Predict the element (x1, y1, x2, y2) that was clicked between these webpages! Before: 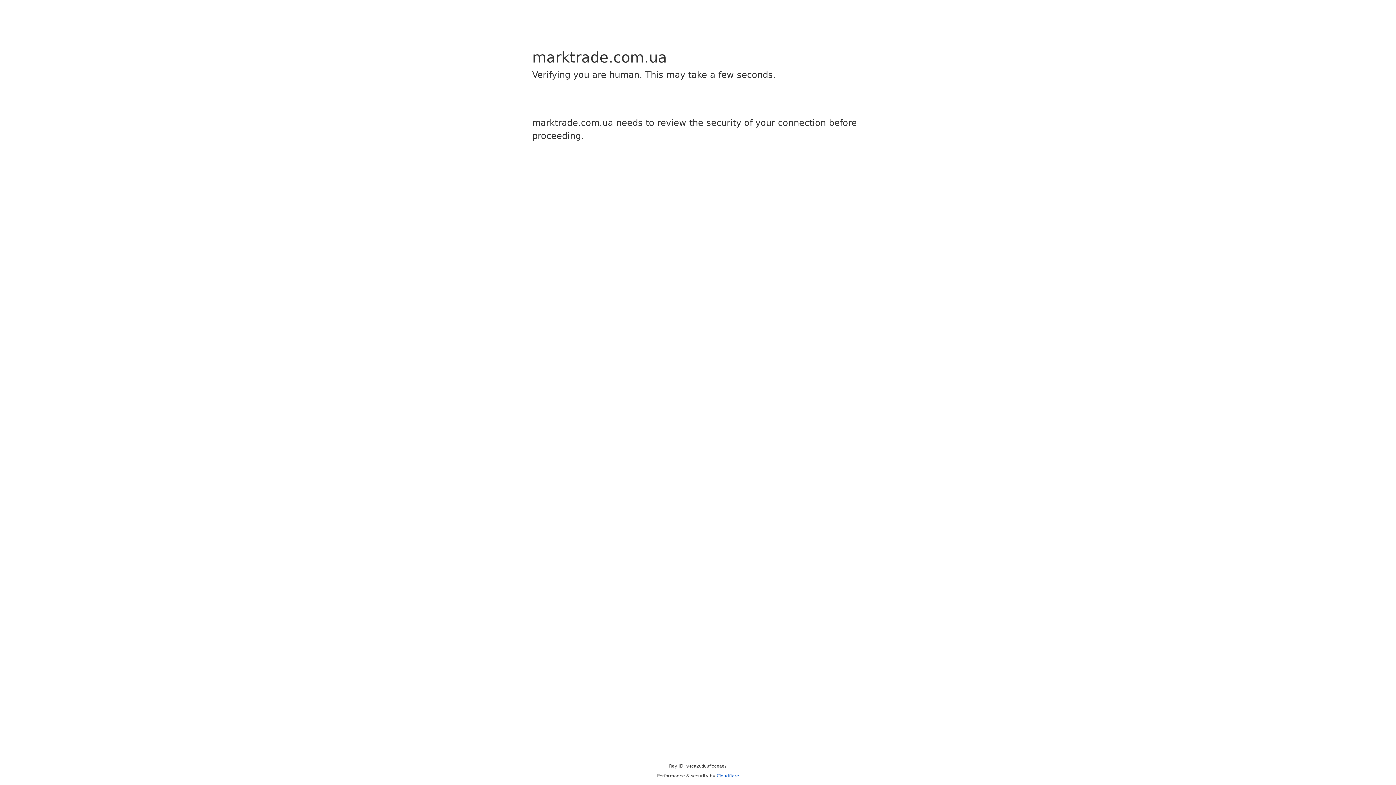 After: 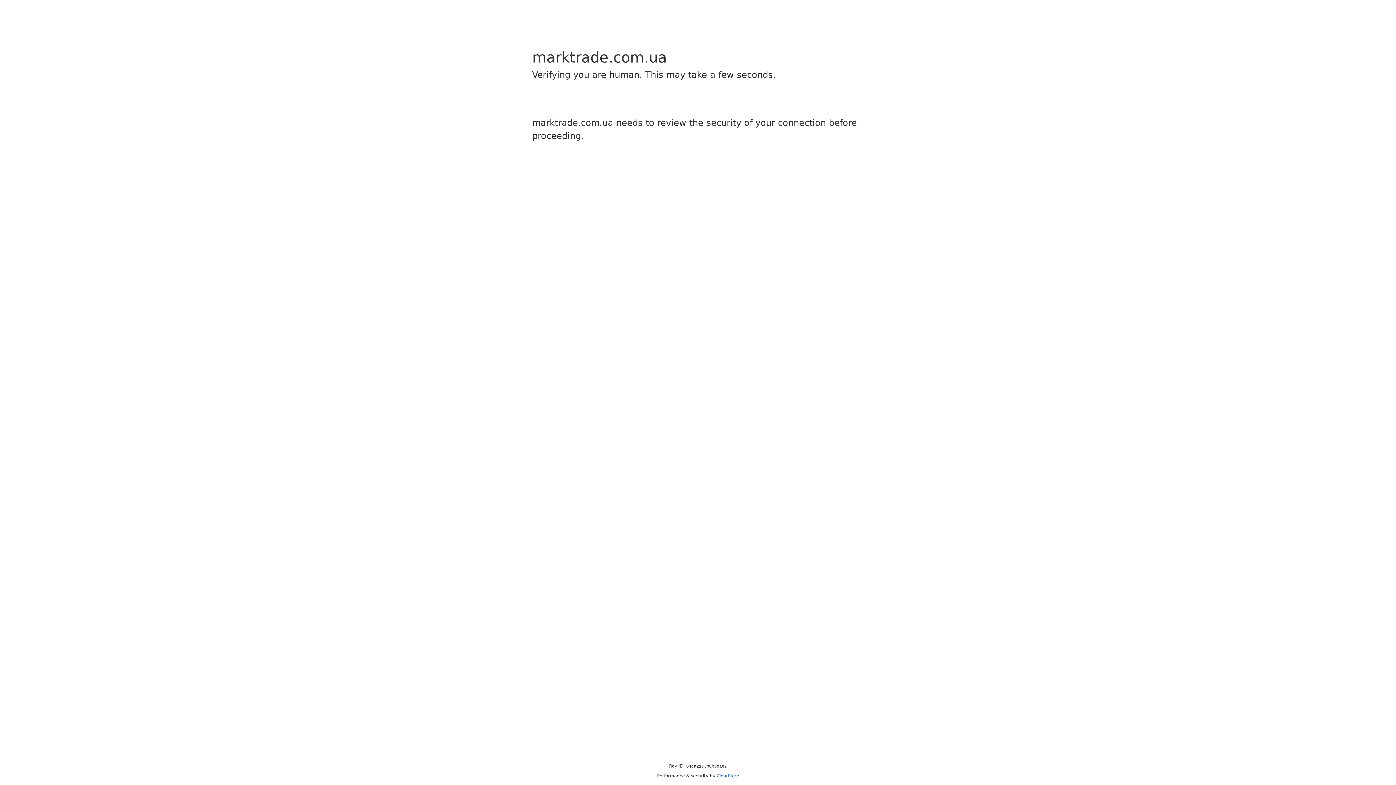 Action: bbox: (716, 773, 739, 778) label: Cloudflare